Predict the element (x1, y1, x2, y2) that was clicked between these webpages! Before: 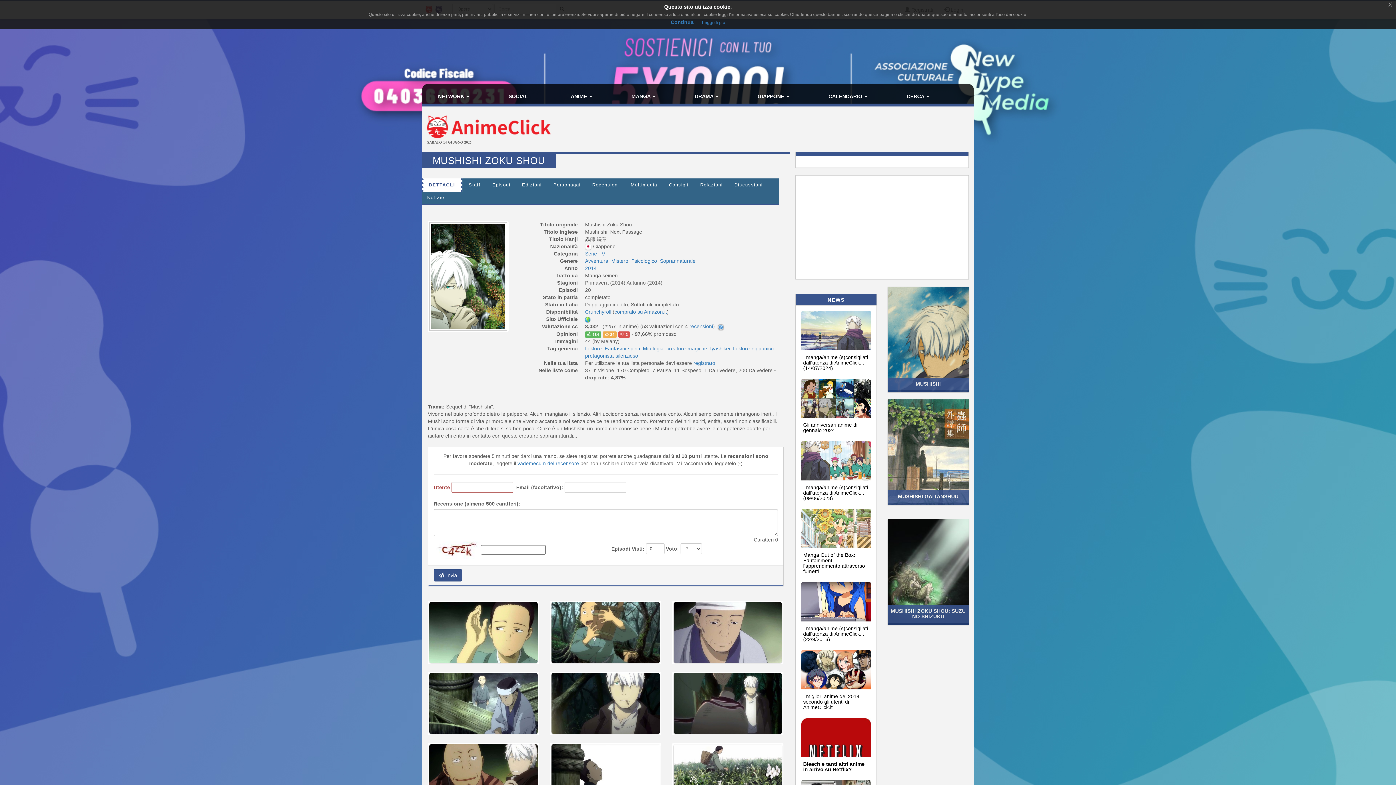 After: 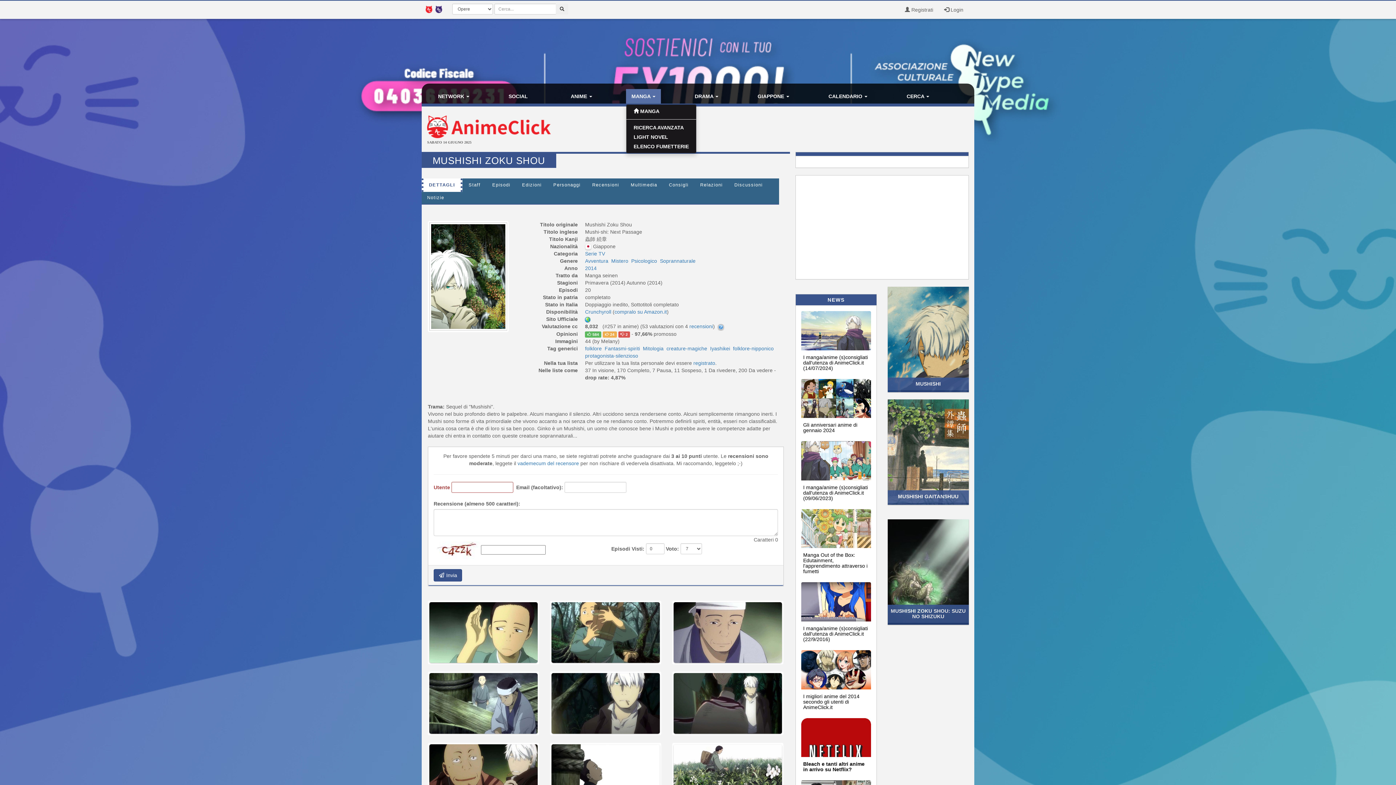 Action: bbox: (626, 89, 661, 103) label: MANGA 